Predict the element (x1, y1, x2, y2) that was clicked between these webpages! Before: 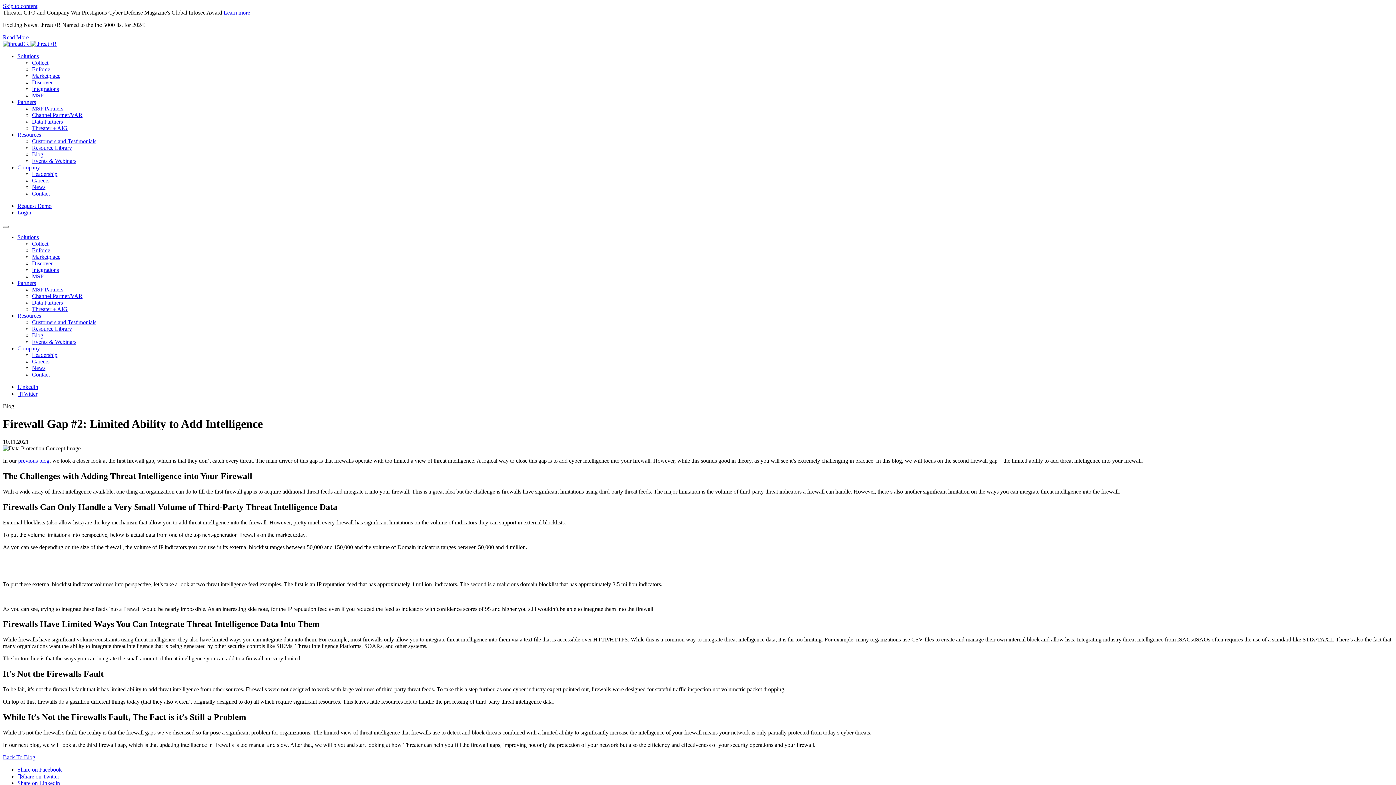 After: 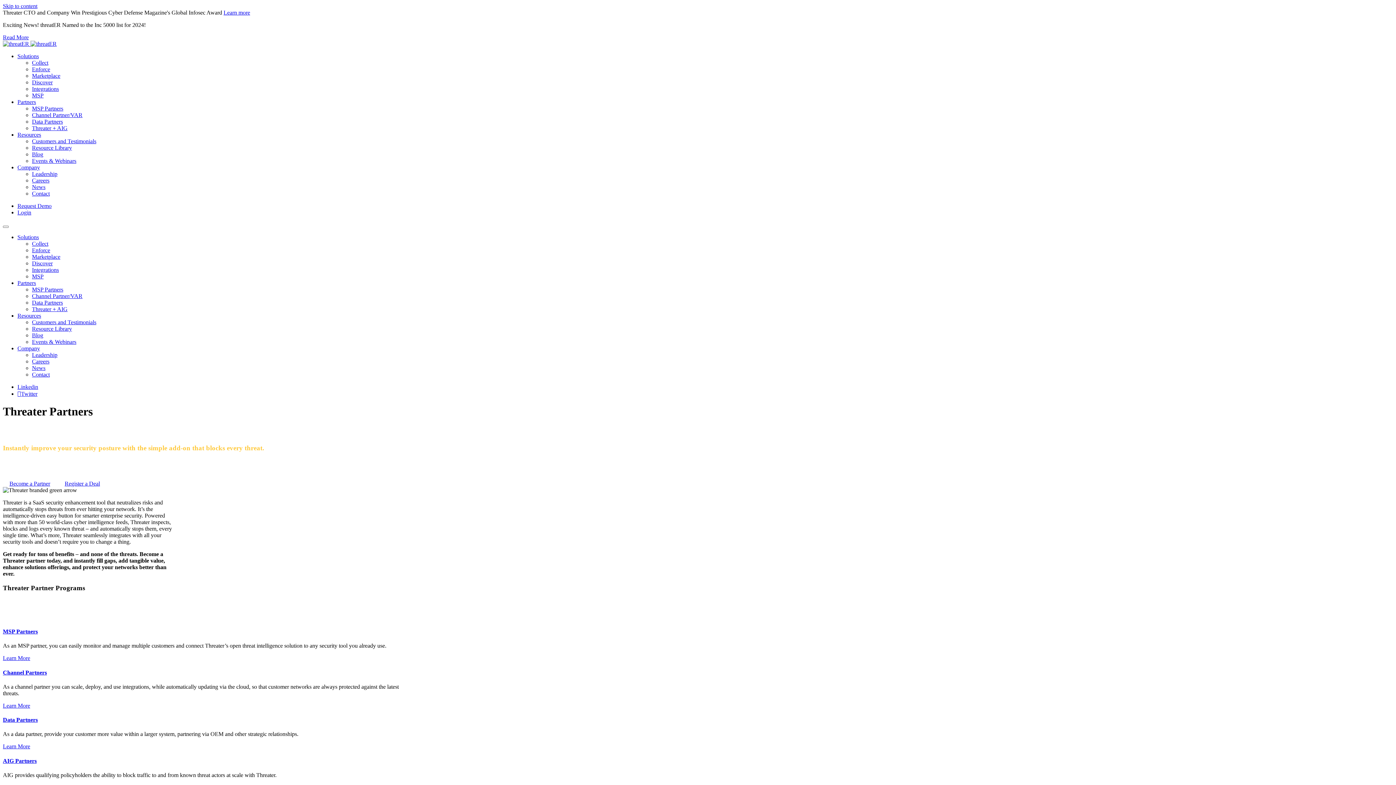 Action: label: Partners bbox: (17, 280, 36, 286)